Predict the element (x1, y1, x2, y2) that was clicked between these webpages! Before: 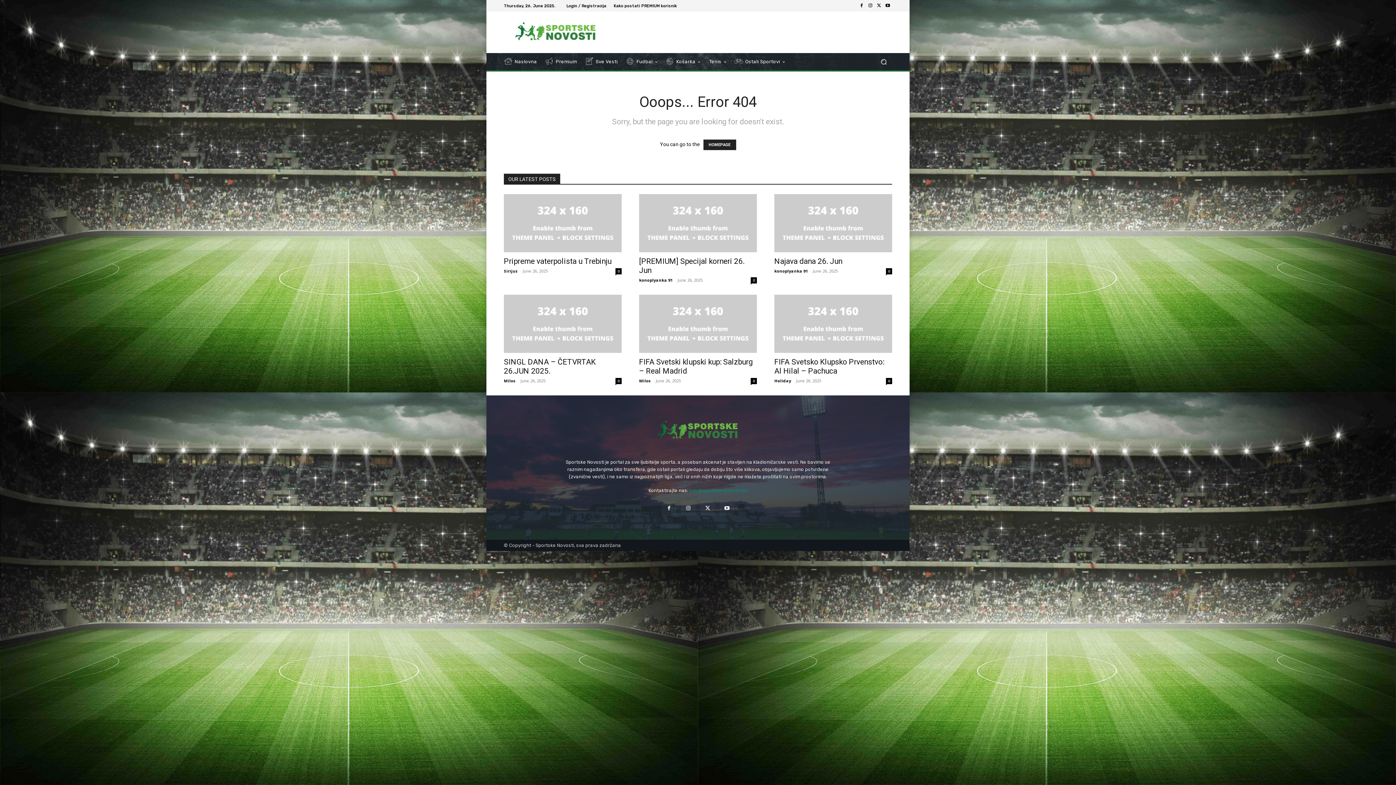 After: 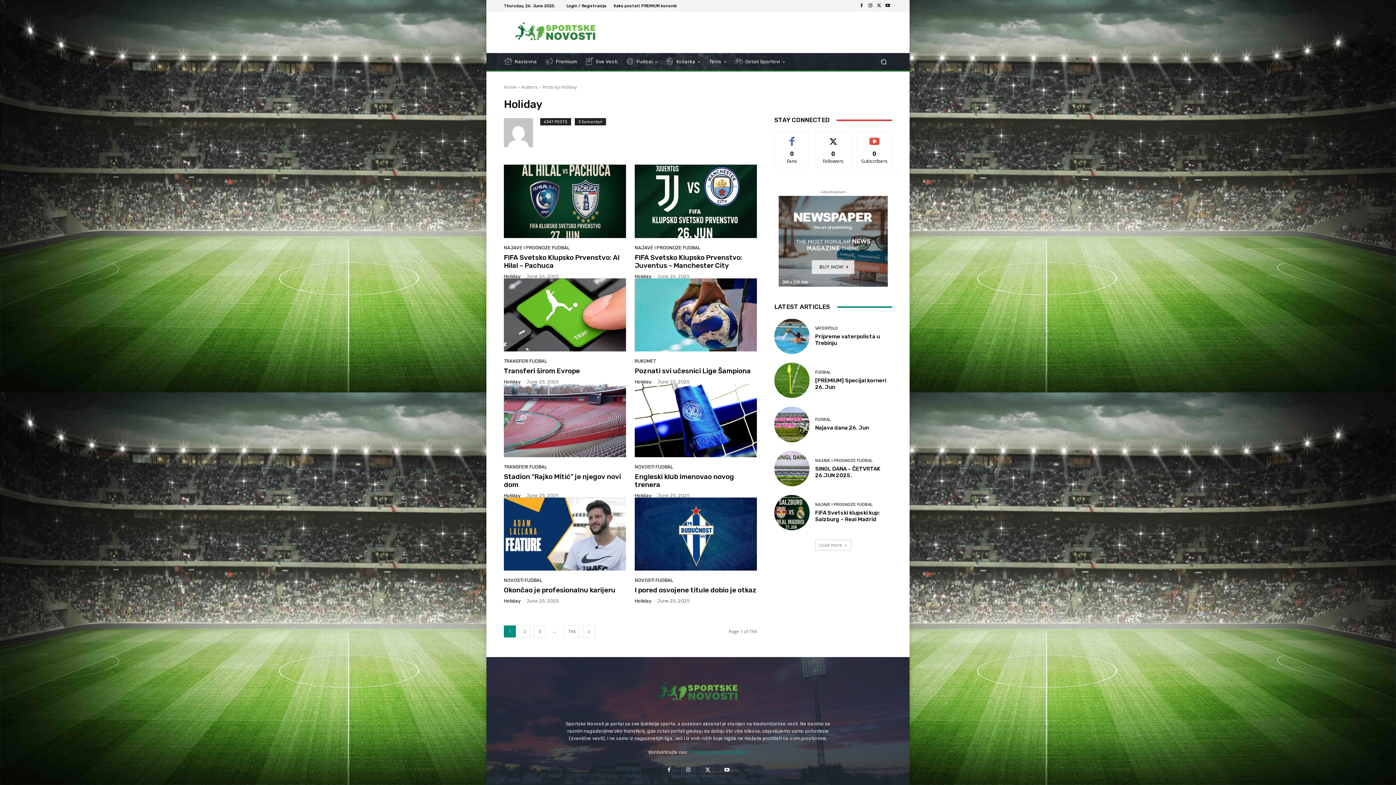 Action: bbox: (774, 378, 791, 383) label: Holiday